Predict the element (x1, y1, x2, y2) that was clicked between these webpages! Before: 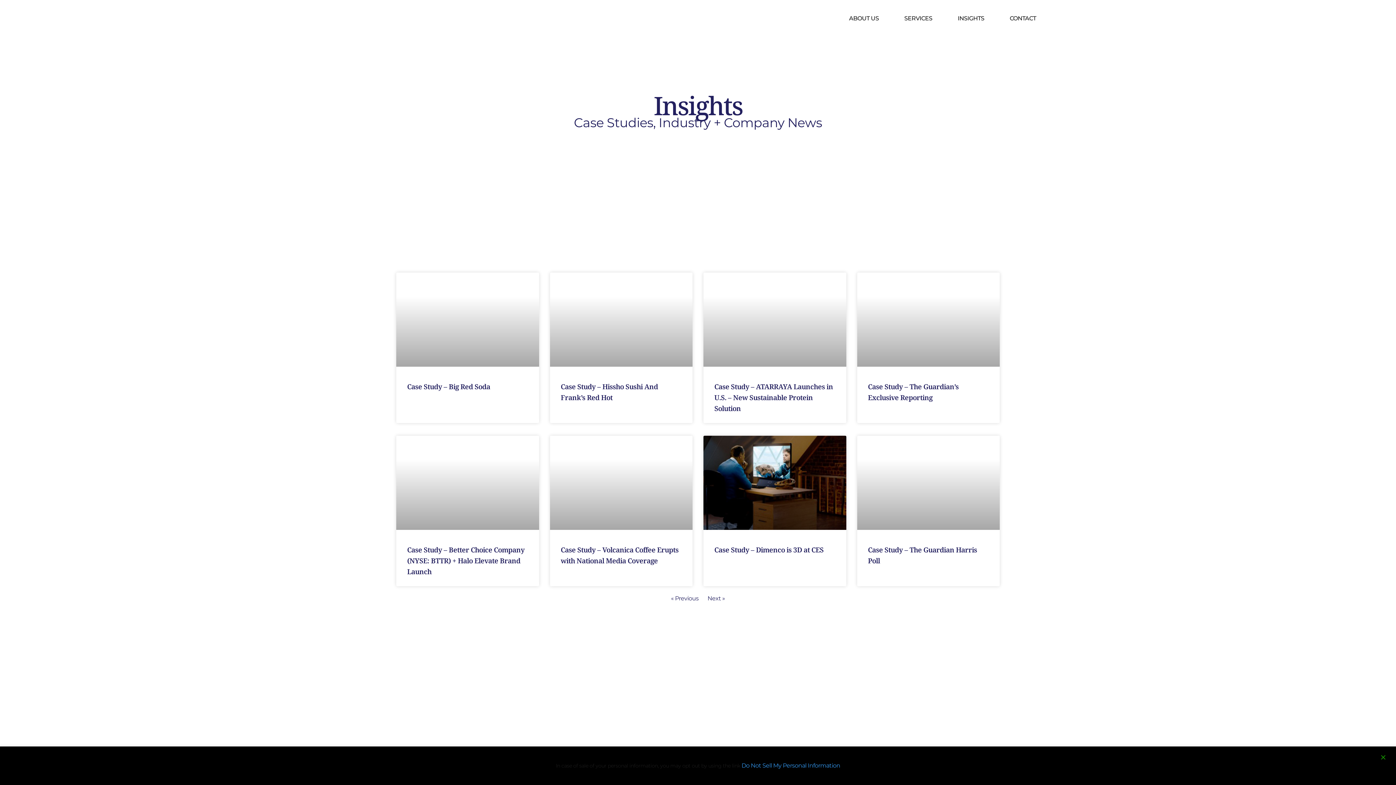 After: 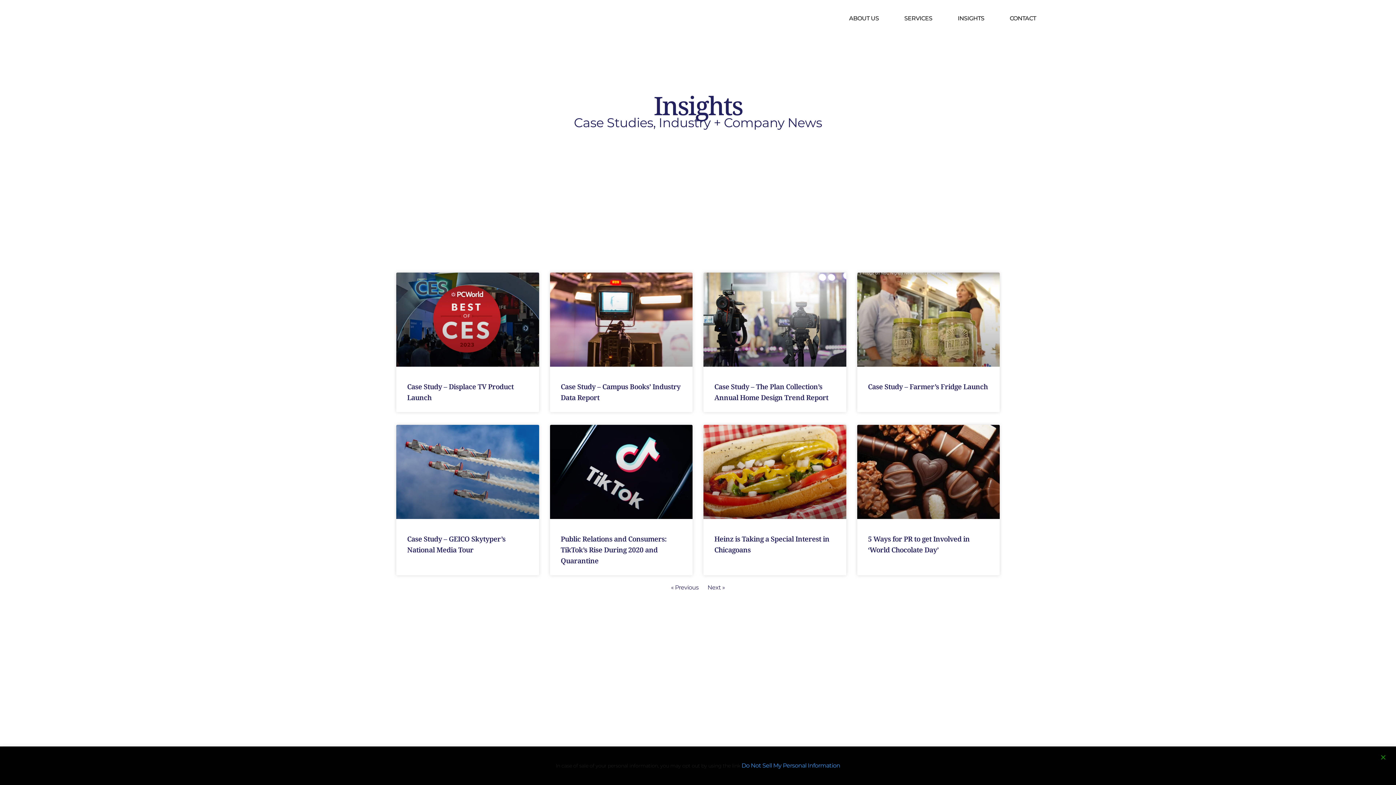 Action: bbox: (707, 595, 725, 602) label: Next »